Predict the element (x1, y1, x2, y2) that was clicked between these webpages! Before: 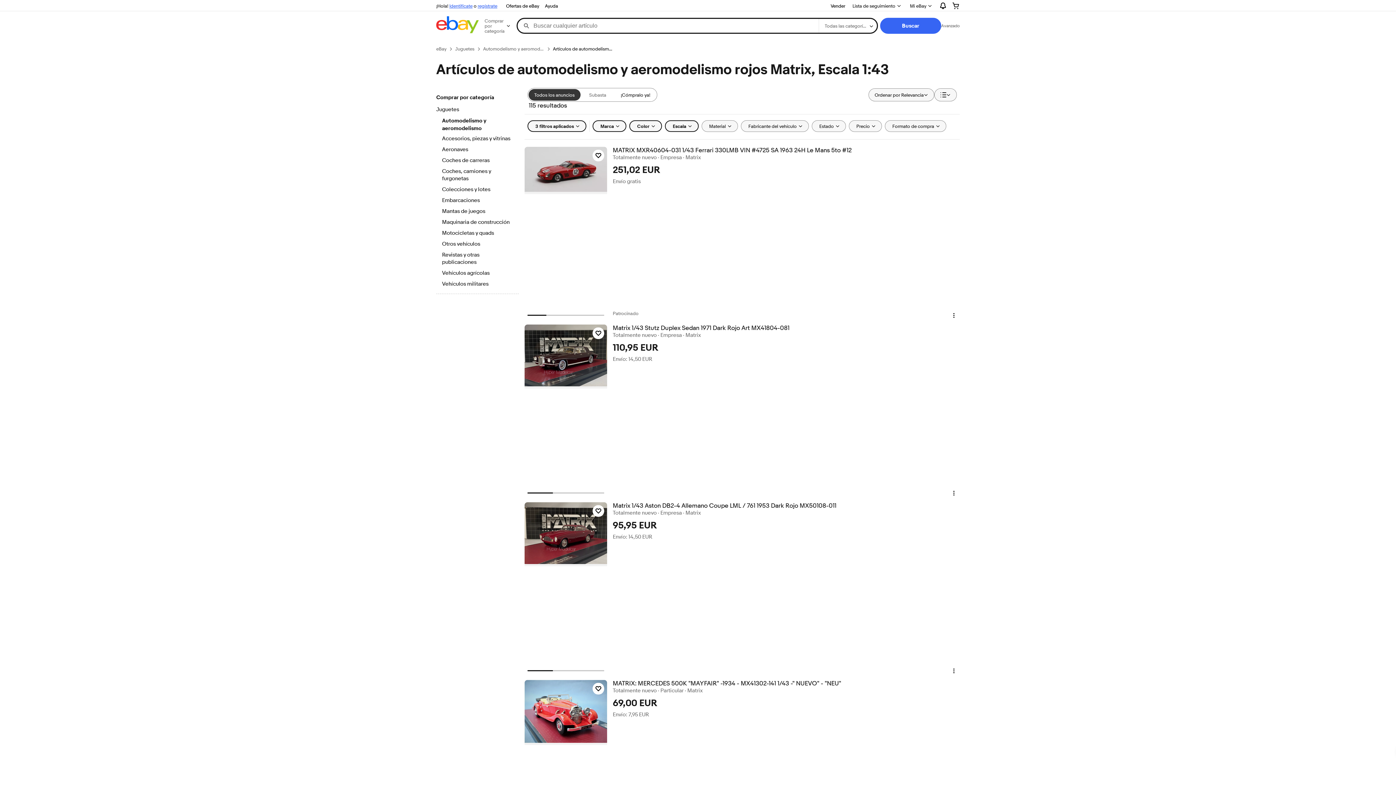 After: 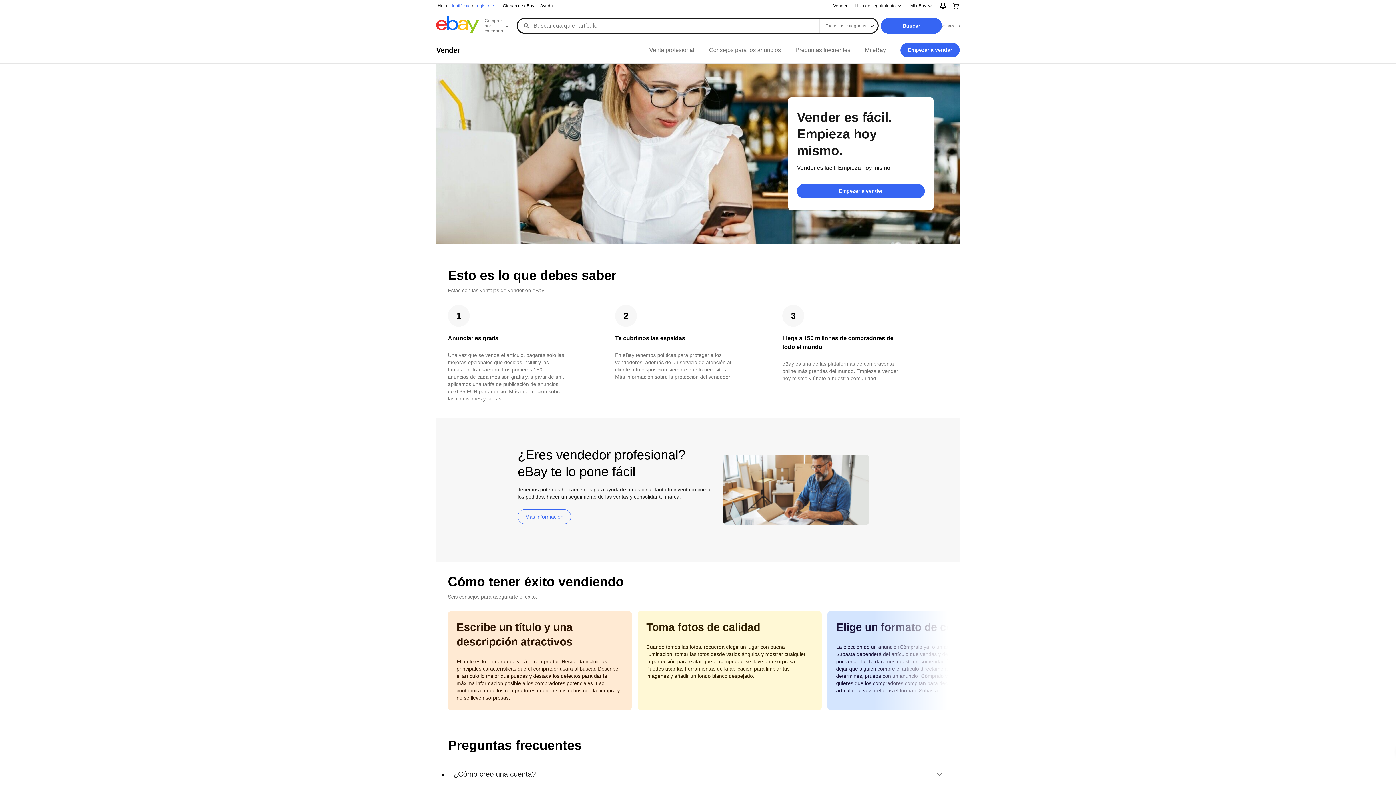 Action: bbox: (828, 1, 848, 10) label: Vender